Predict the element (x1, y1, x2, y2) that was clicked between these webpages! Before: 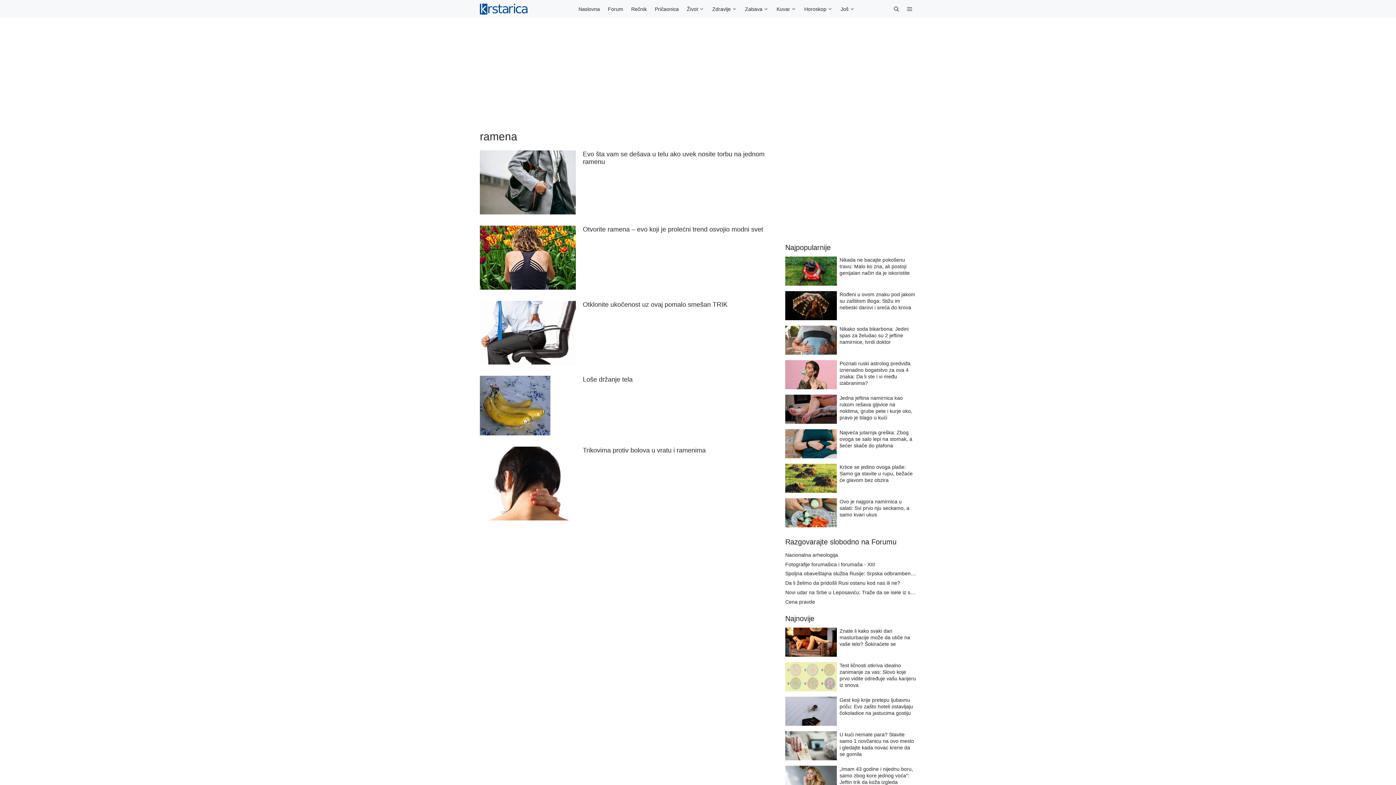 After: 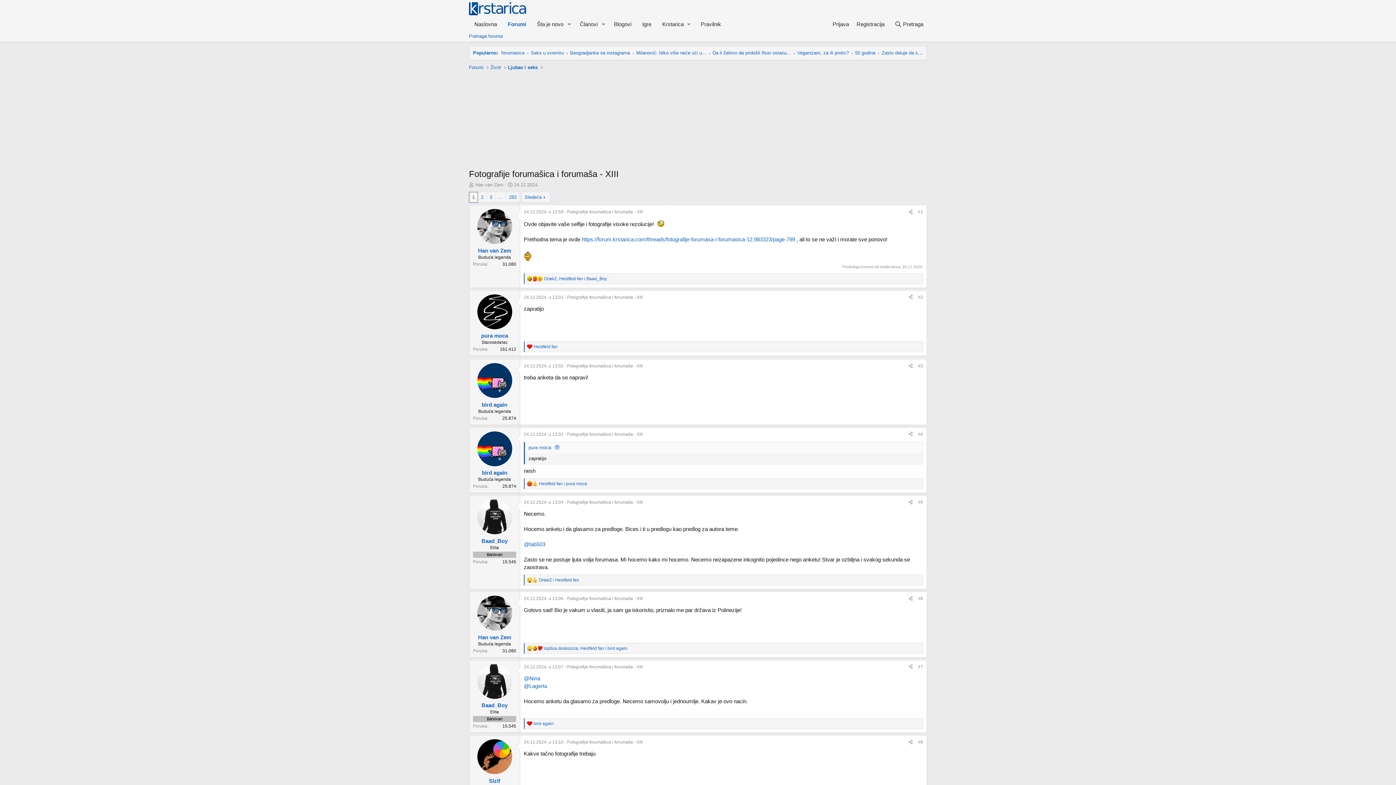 Action: bbox: (785, 561, 875, 567) label: Fotografije forumašica i forumaša - XIII